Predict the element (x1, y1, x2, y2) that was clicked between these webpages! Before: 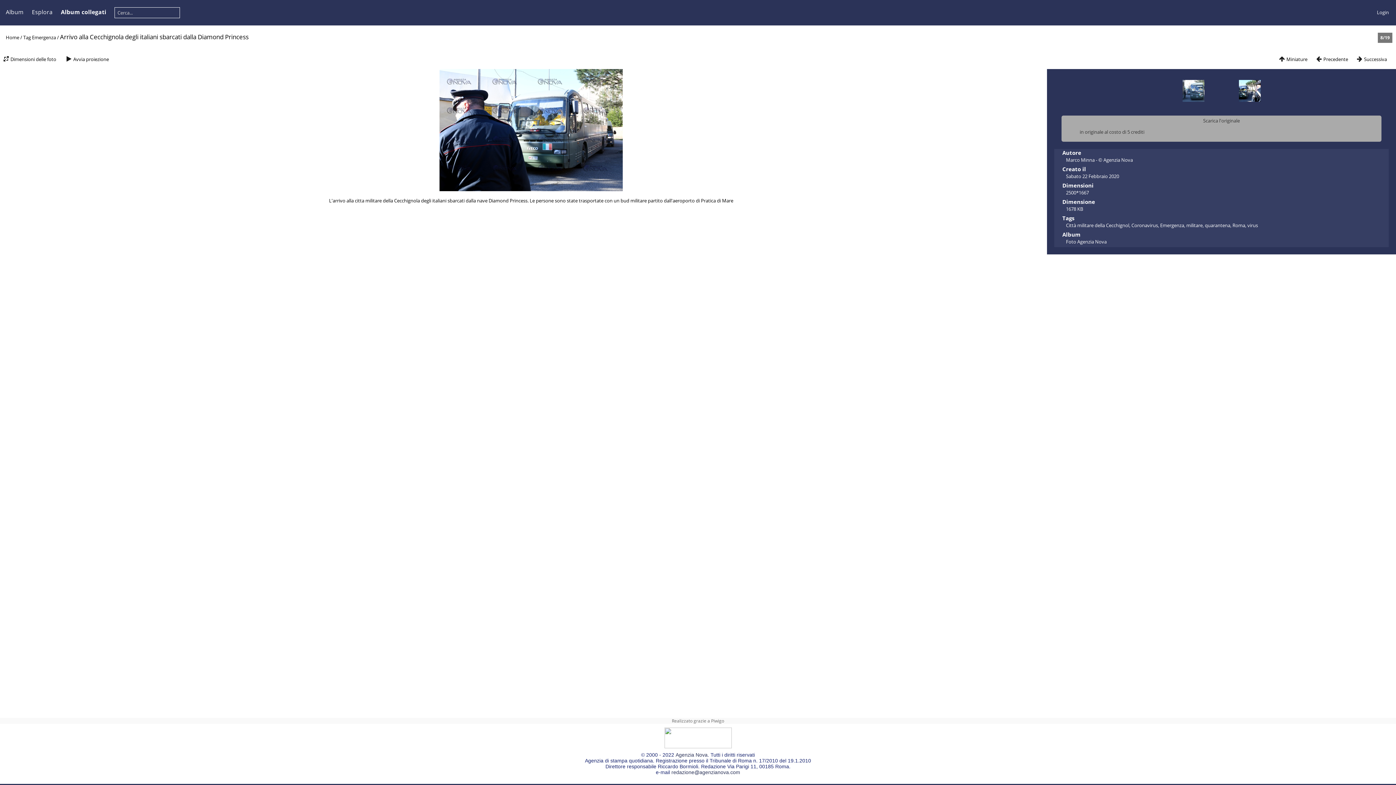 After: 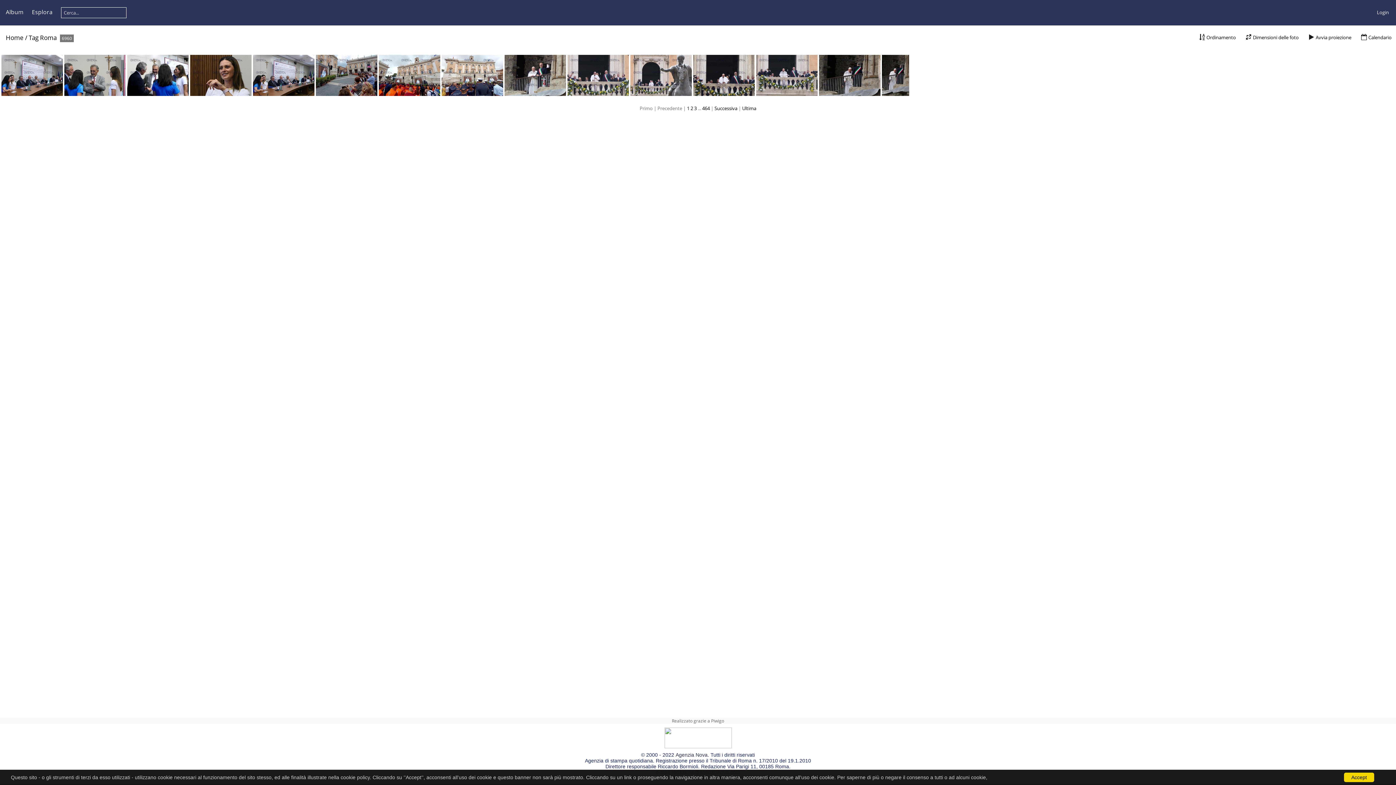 Action: bbox: (1232, 222, 1245, 228) label: Roma